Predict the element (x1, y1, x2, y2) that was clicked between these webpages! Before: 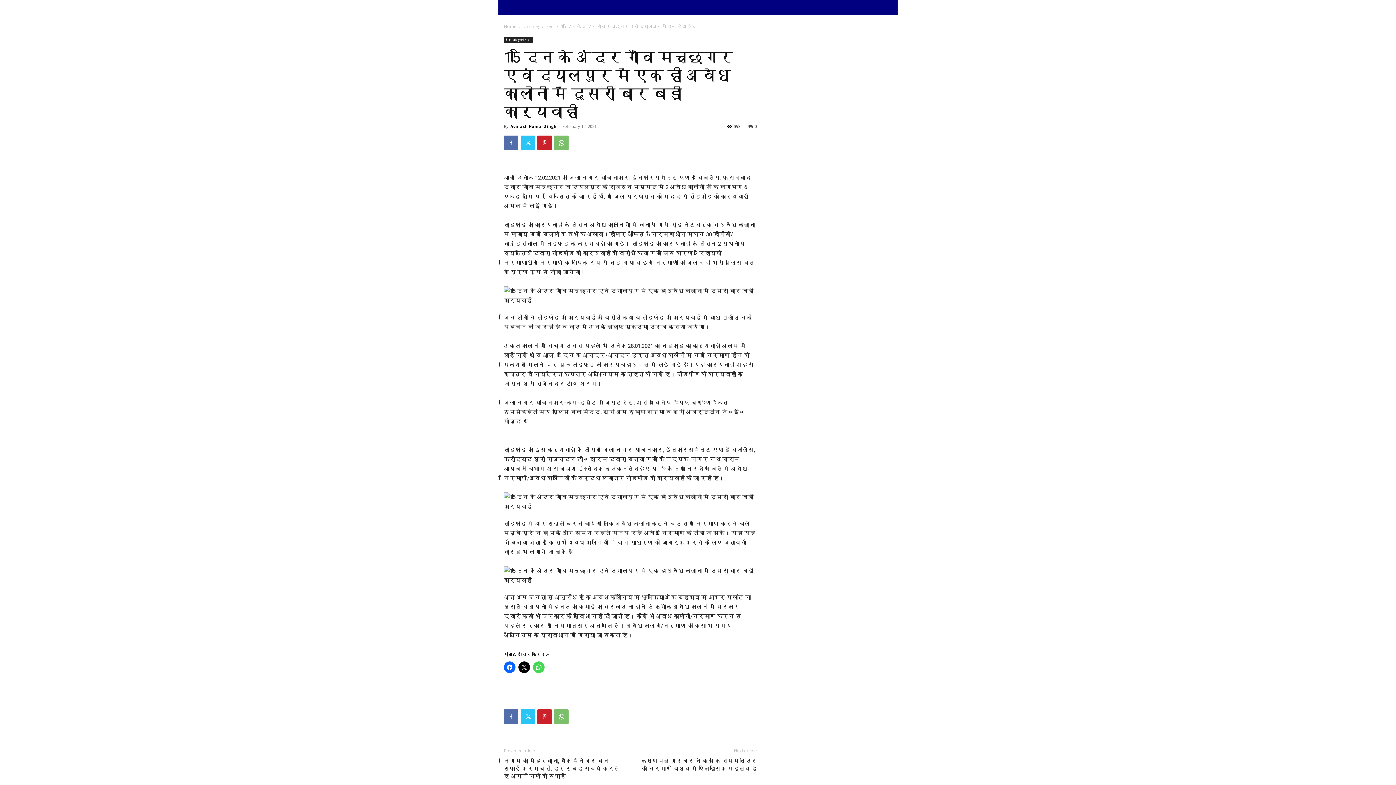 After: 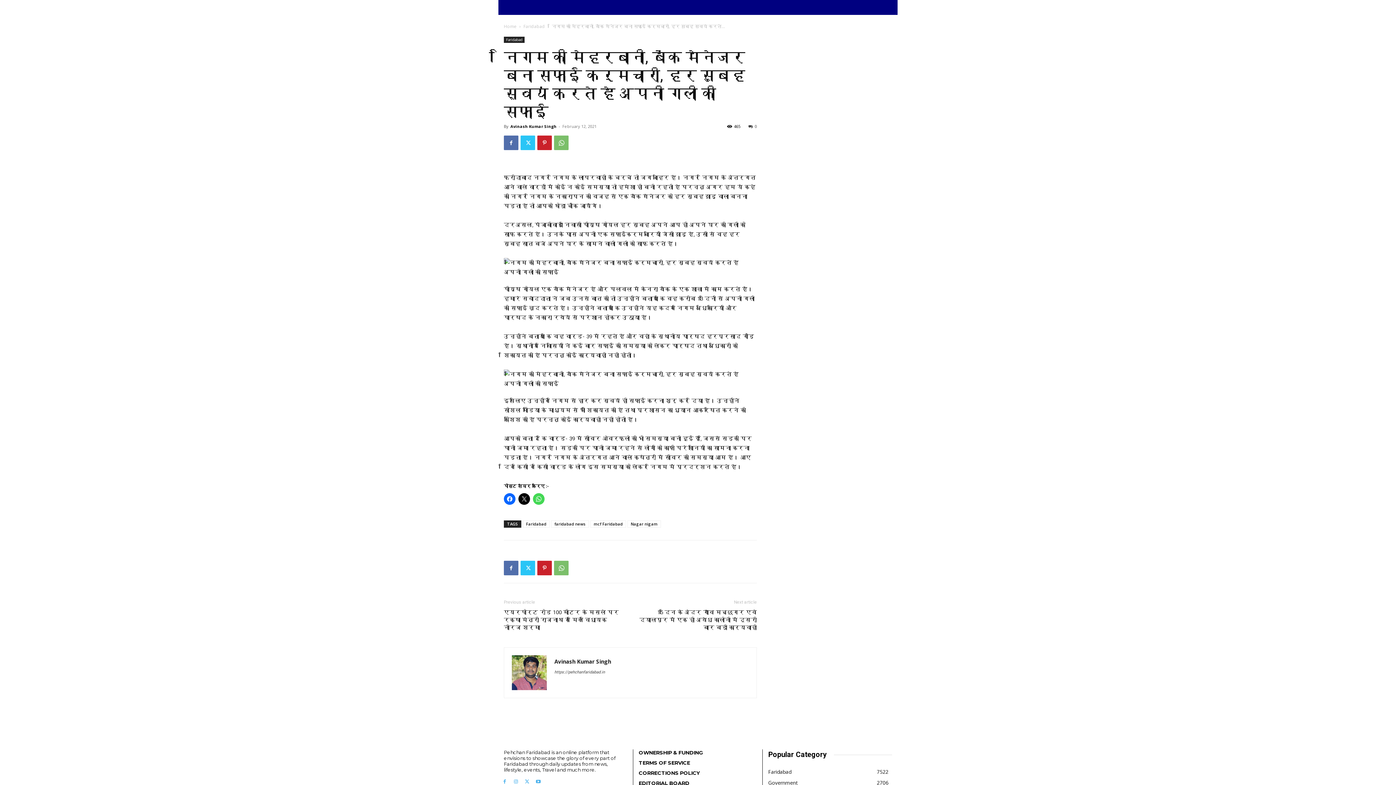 Action: bbox: (504, 757, 621, 780) label: निगम की मेहरबानी, बैंक मैनेजर बना सफाई कर्मचारी, हर सुबह स्वयं करते है अपनी गली की सफाई